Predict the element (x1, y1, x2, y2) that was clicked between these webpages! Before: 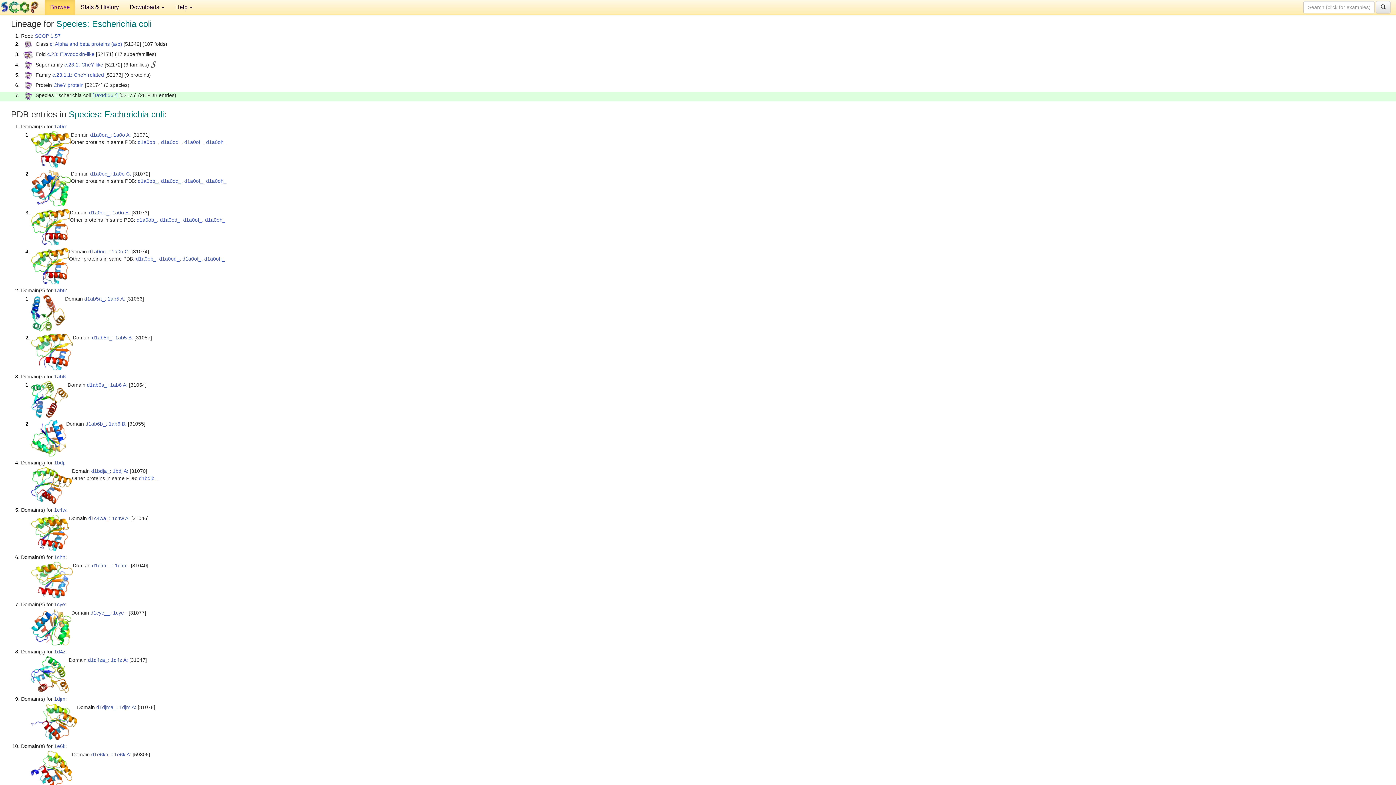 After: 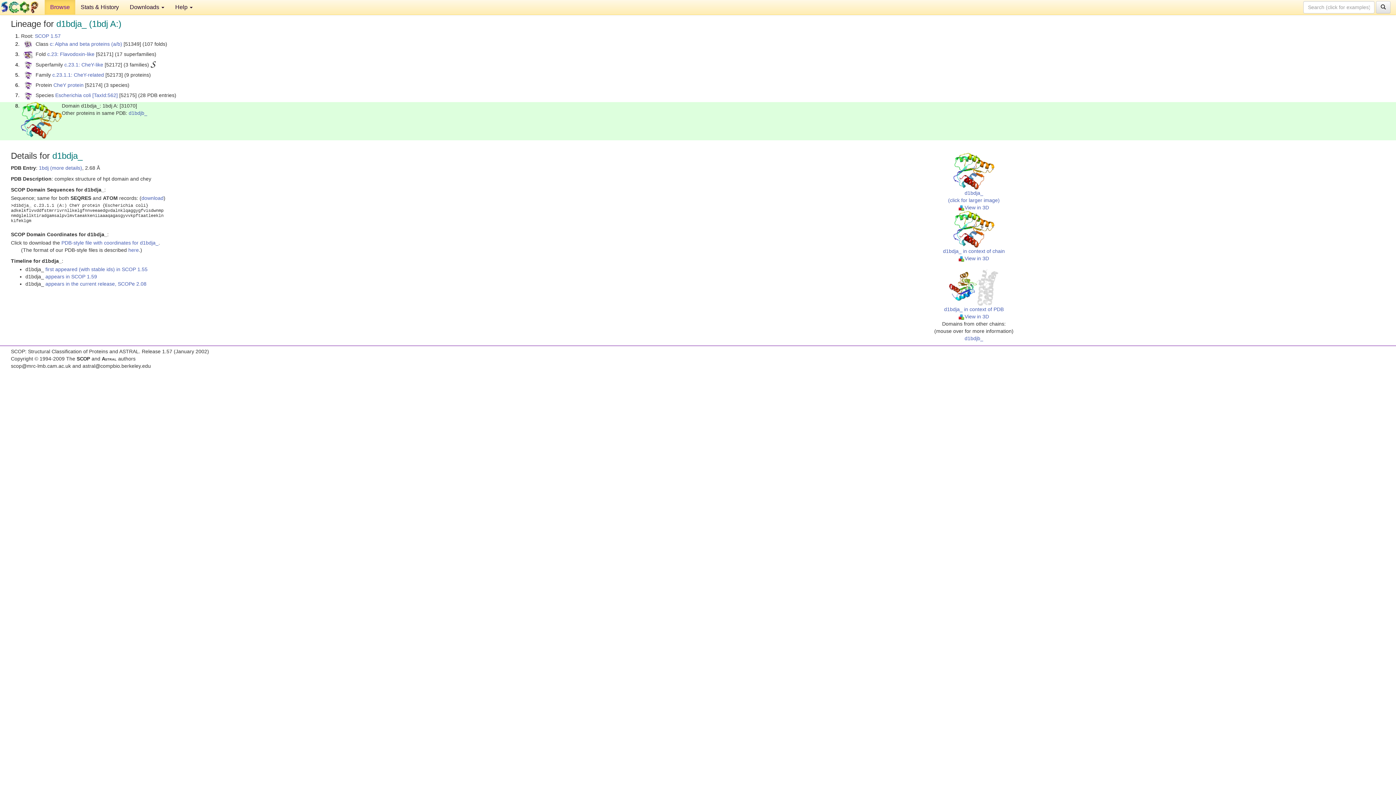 Action: bbox: (31, 482, 72, 488)